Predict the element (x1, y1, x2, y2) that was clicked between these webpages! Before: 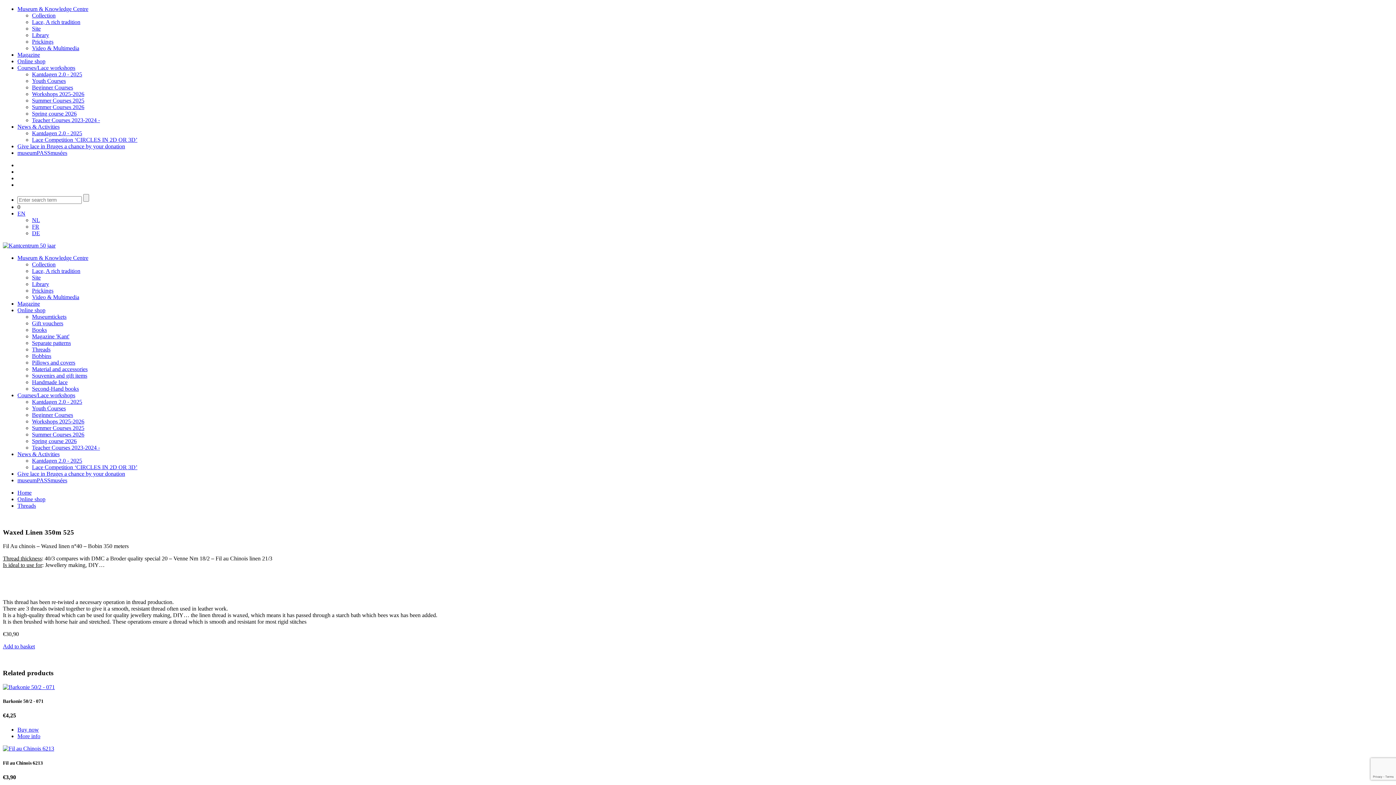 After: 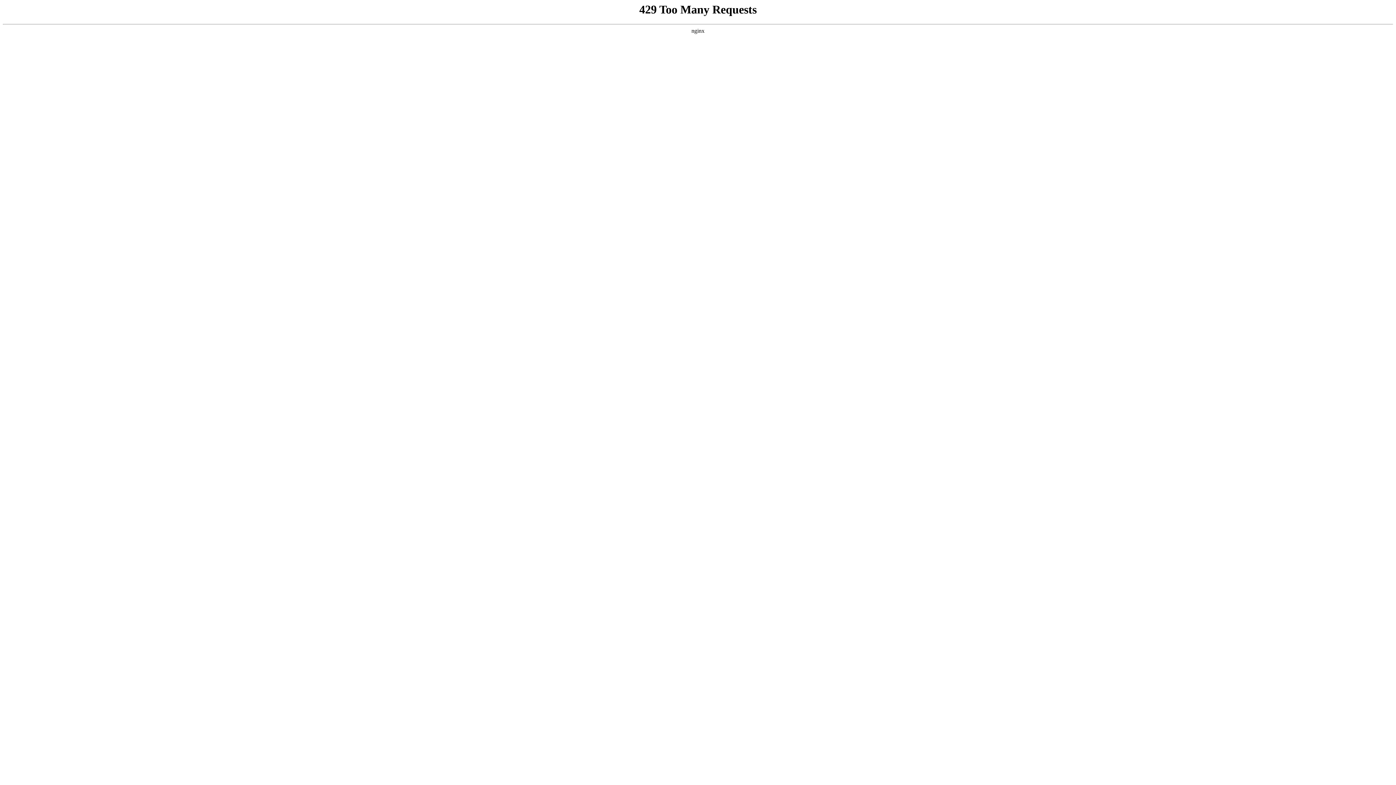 Action: label: Museumtickets bbox: (32, 313, 66, 320)